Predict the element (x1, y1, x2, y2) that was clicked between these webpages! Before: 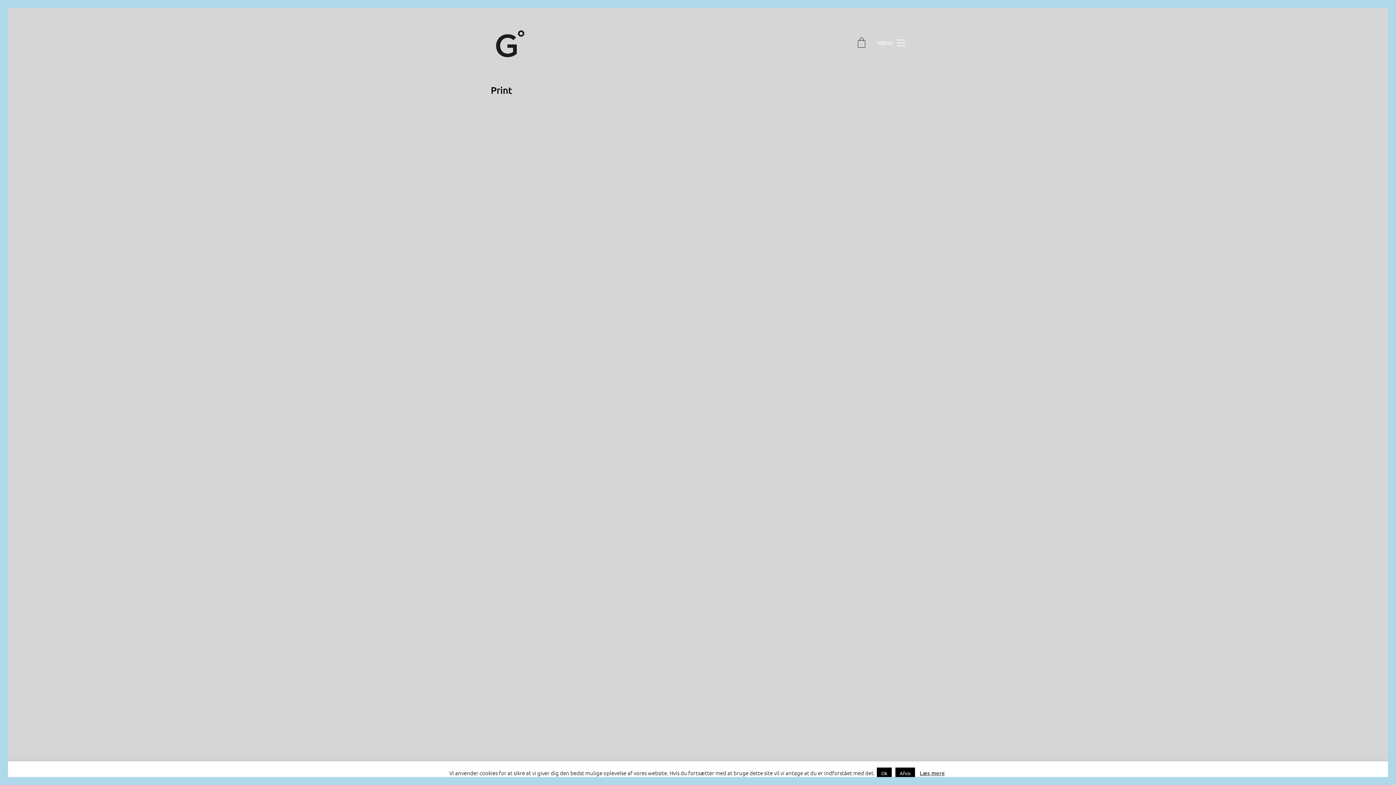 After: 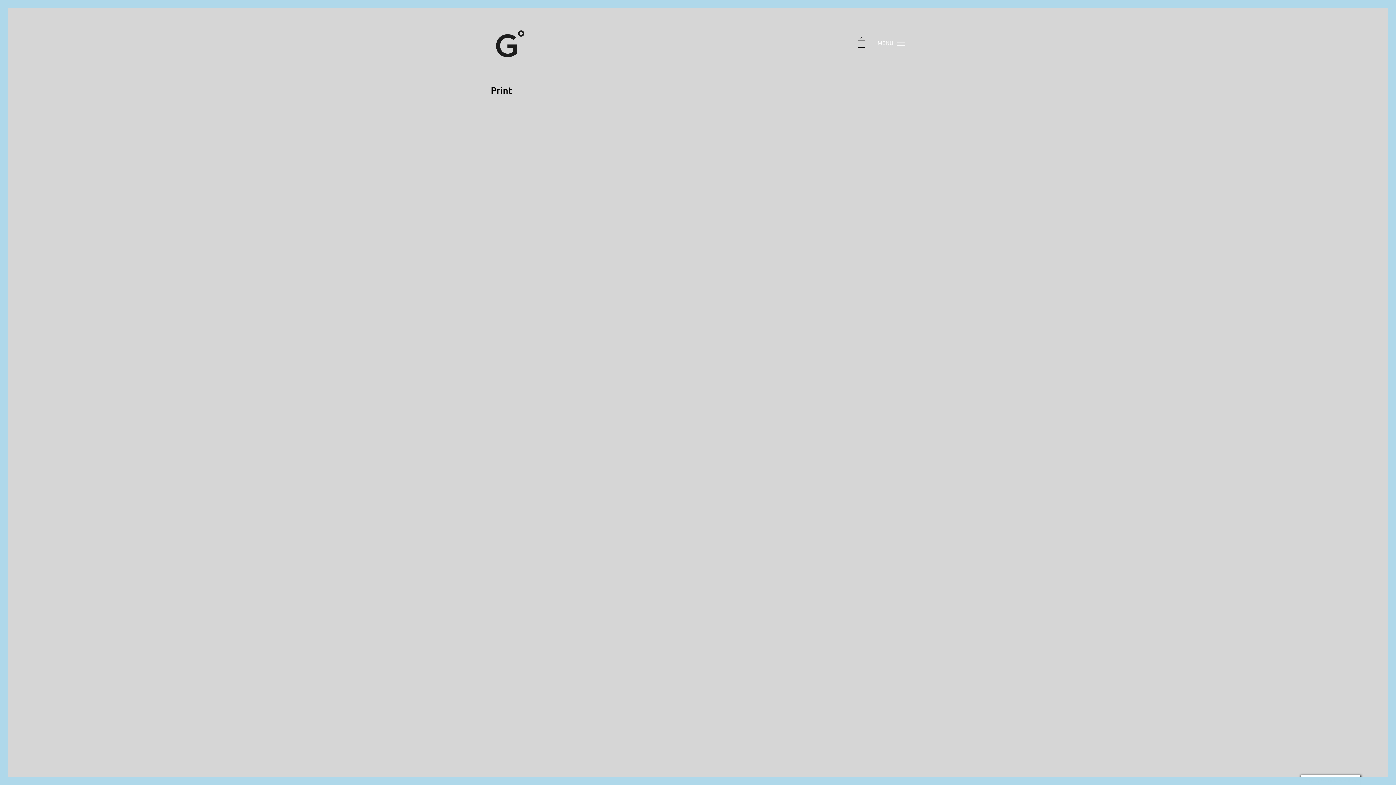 Action: label: Afvis bbox: (895, 768, 915, 779)